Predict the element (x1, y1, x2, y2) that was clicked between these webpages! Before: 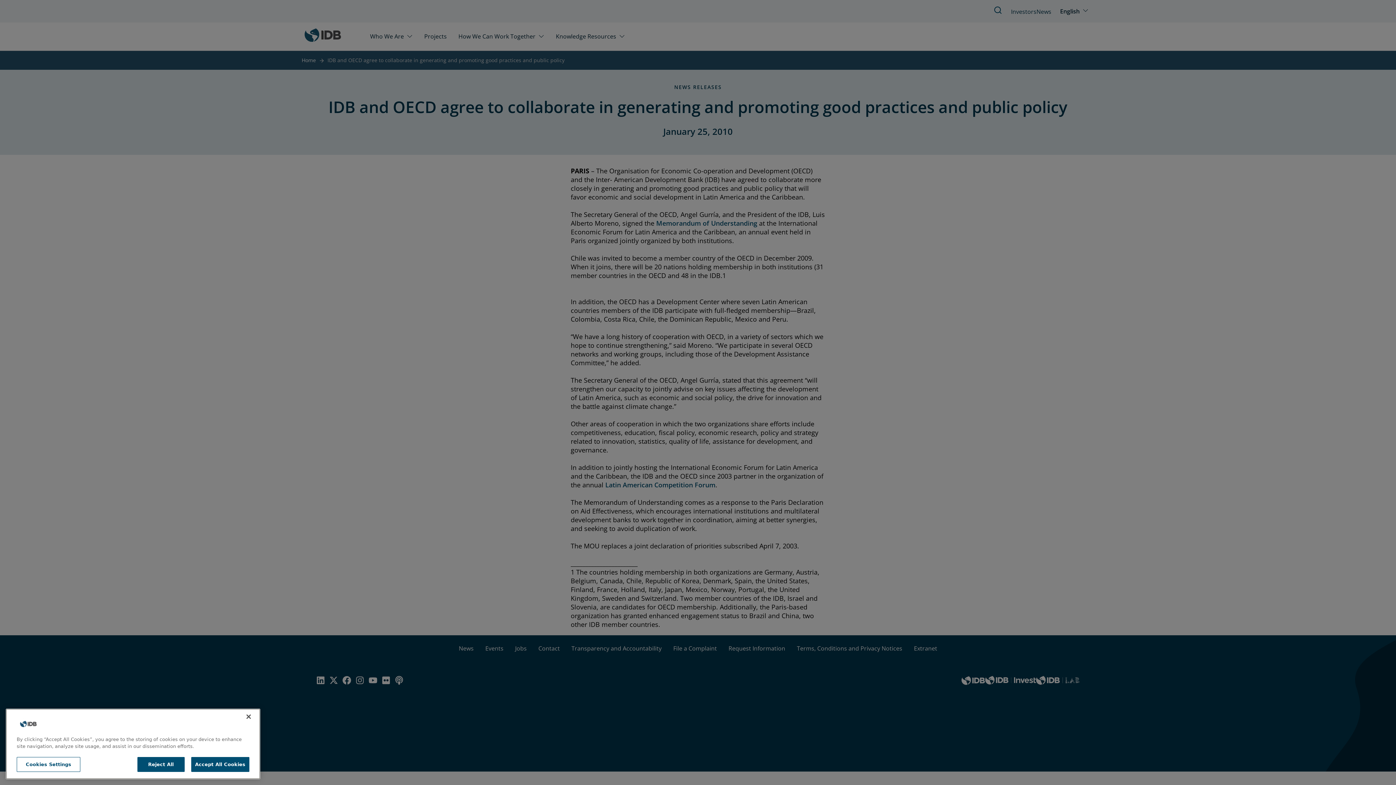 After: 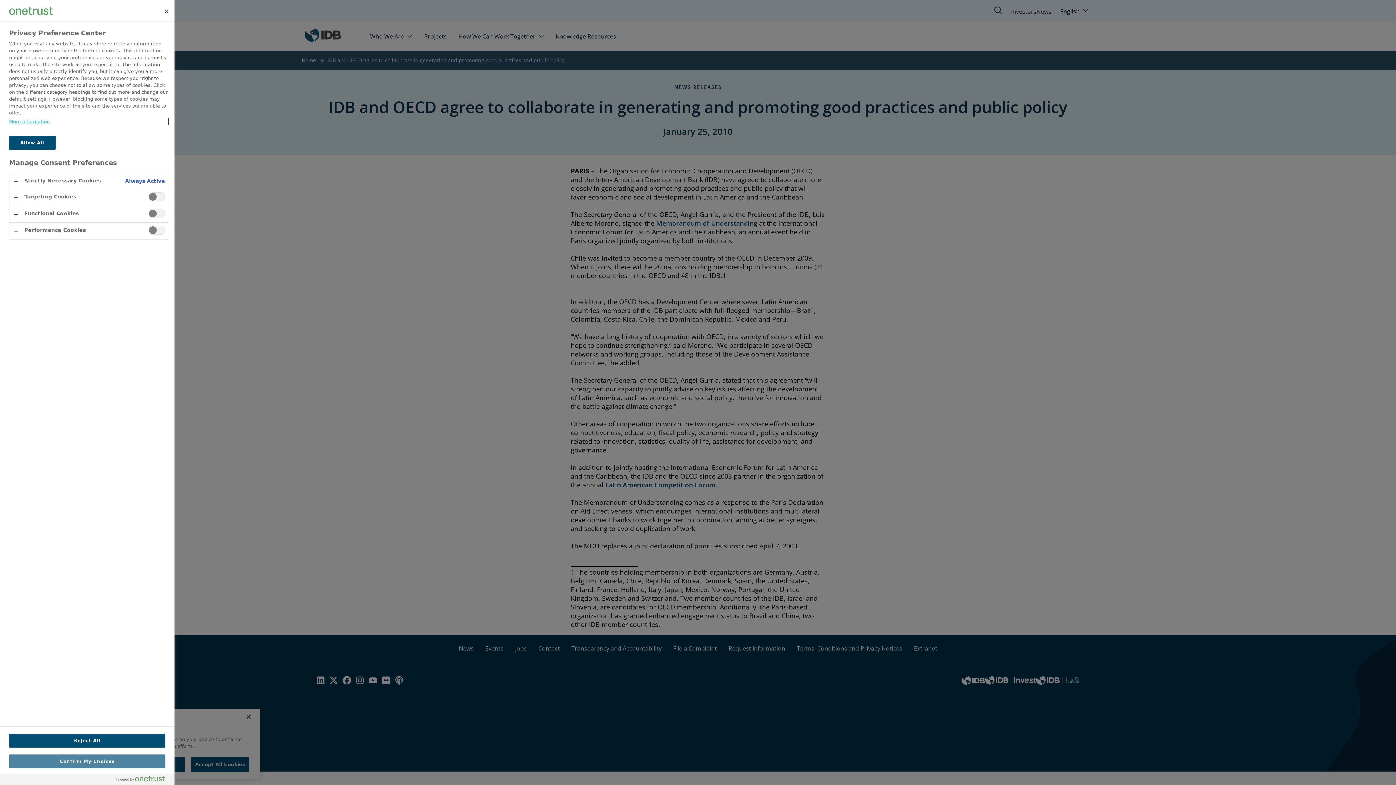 Action: label: Cookies Settings bbox: (16, 757, 80, 772)